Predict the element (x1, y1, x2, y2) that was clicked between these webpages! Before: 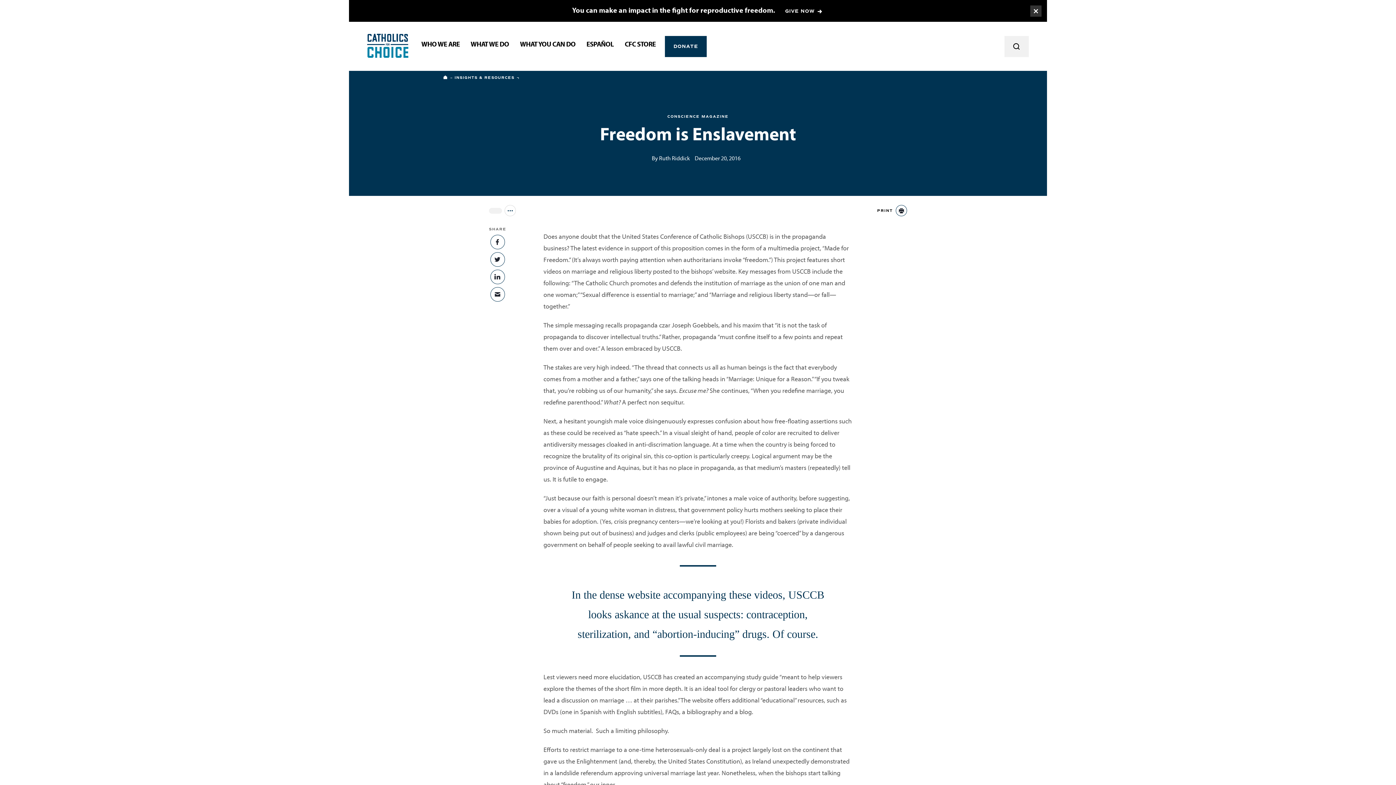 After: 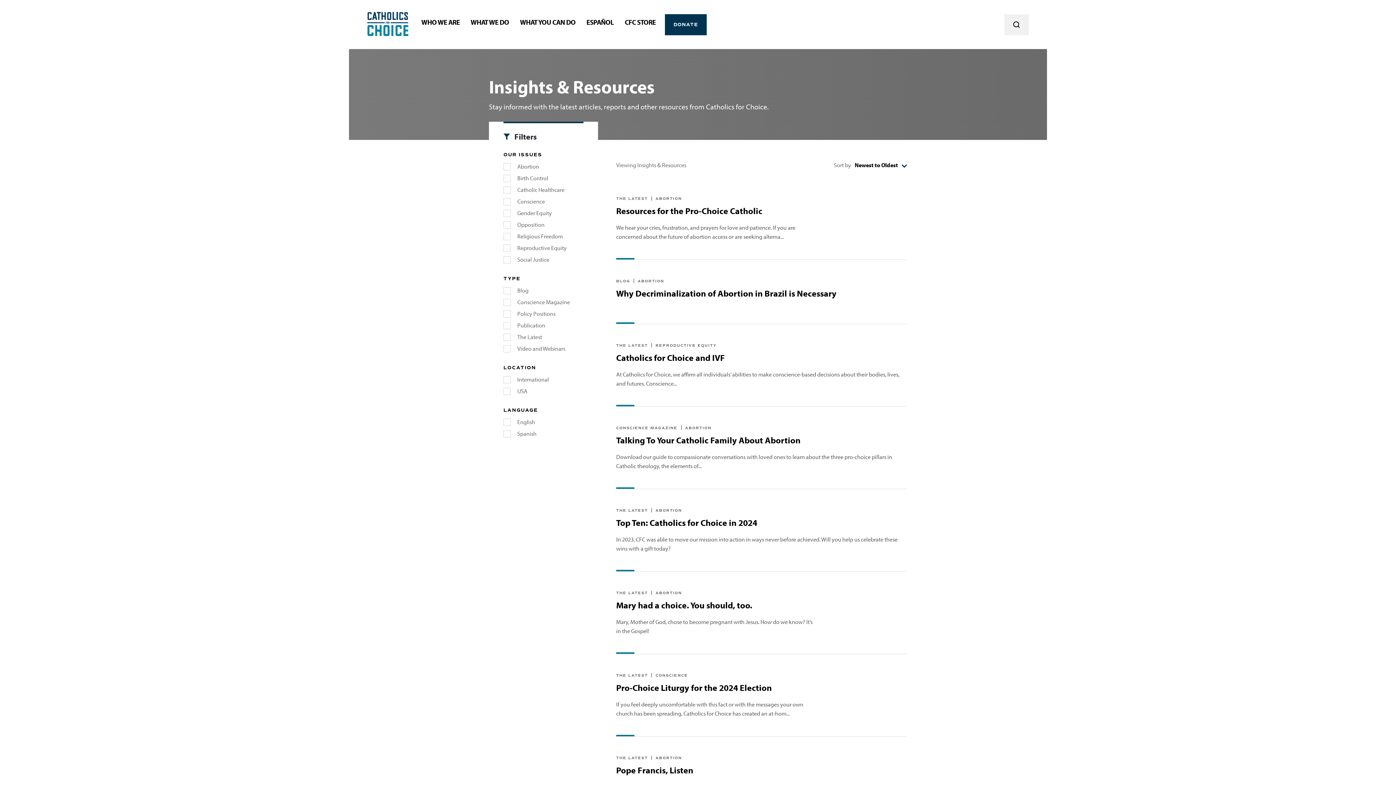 Action: bbox: (454, 75, 514, 80) label: INSIGHTS & RESOURCES